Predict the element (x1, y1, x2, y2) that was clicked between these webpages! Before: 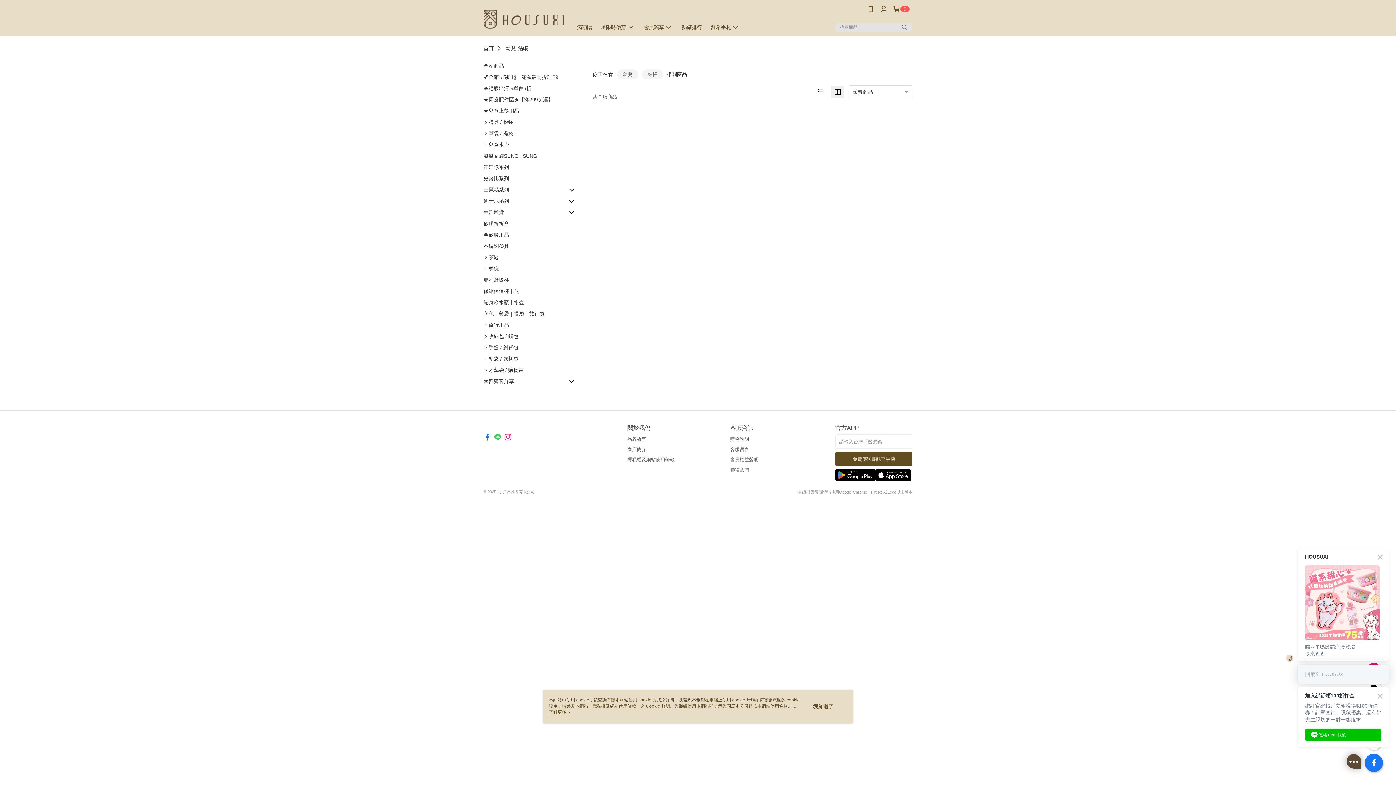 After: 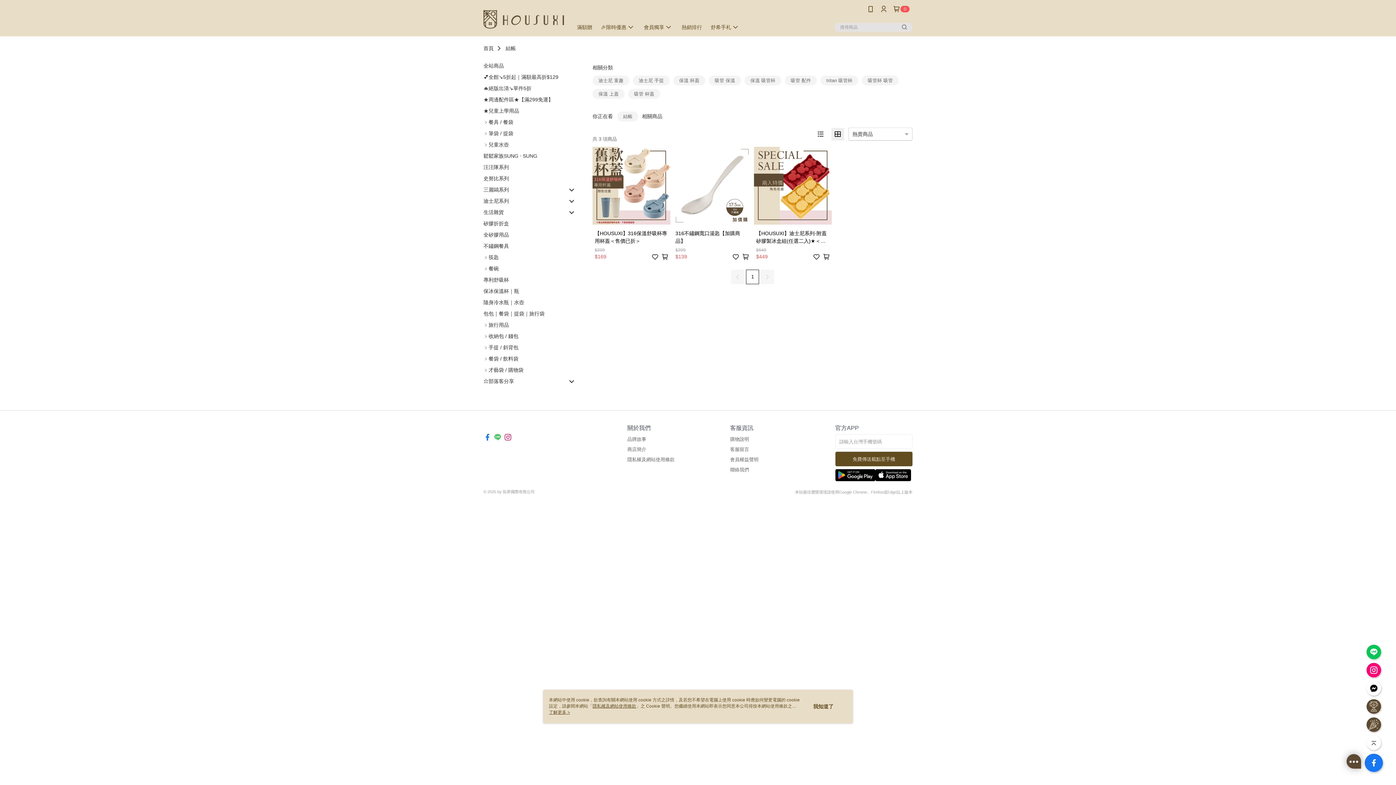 Action: label: 結帳 bbox: (642, 69, 663, 79)